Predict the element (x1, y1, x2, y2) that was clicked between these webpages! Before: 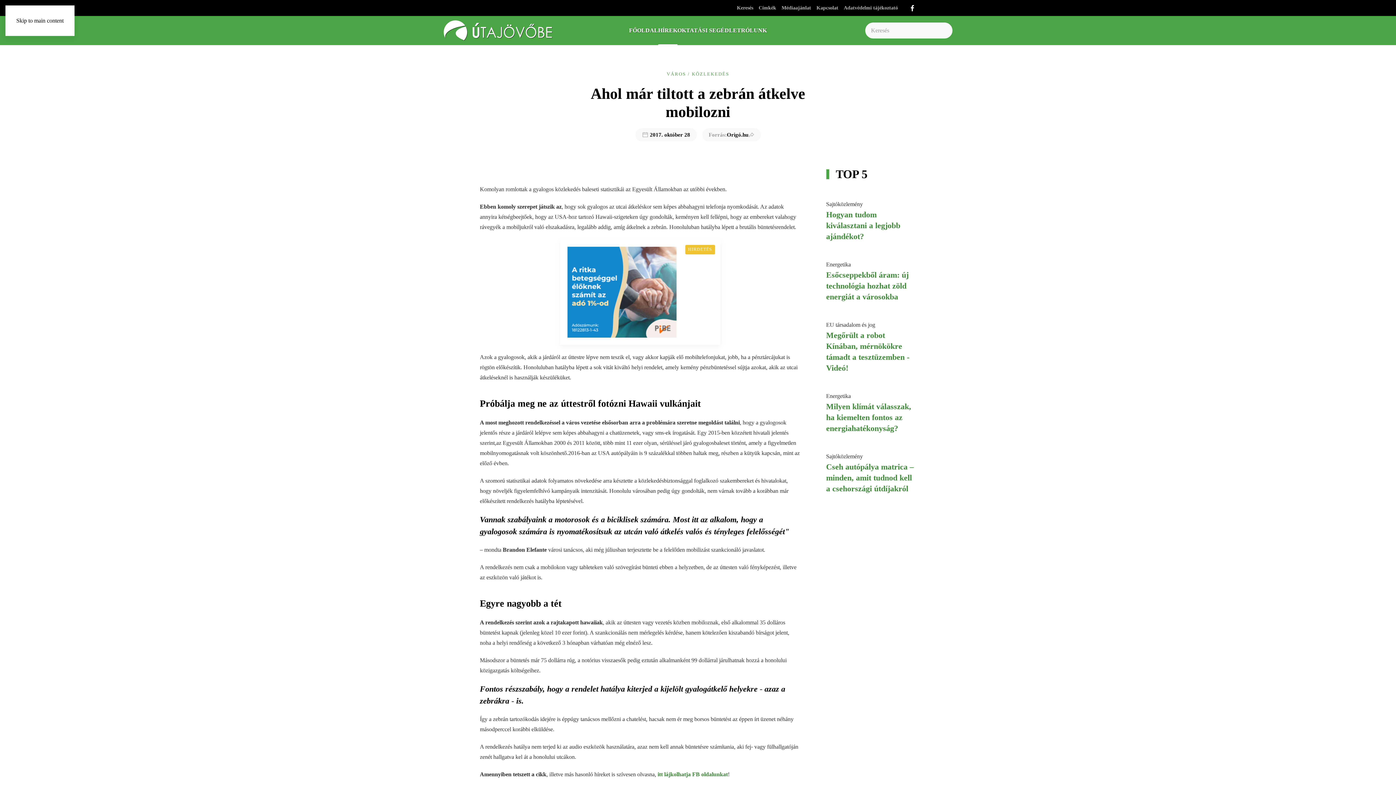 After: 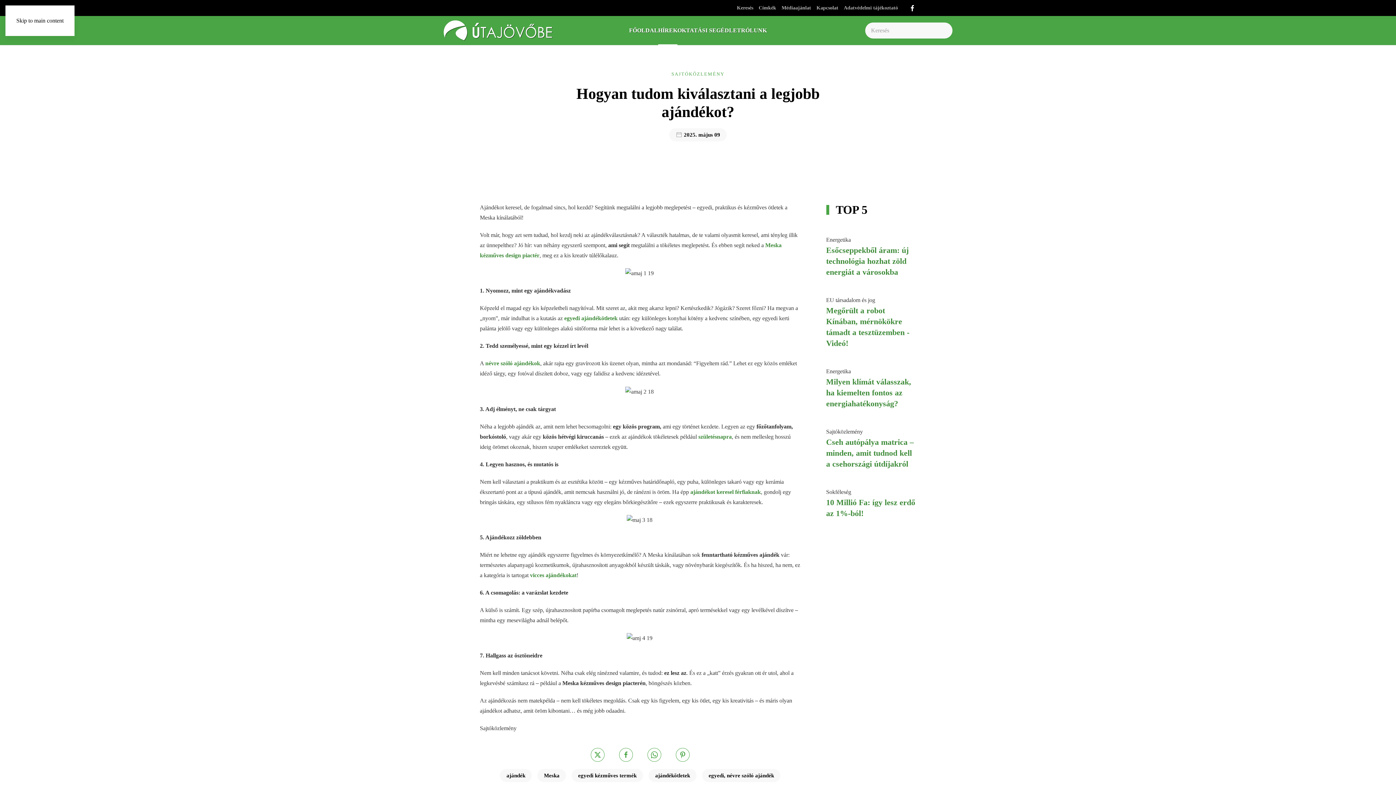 Action: bbox: (826, 210, 900, 241) label: Hogyan tudom kiválasztani a legjobb ajándékot?